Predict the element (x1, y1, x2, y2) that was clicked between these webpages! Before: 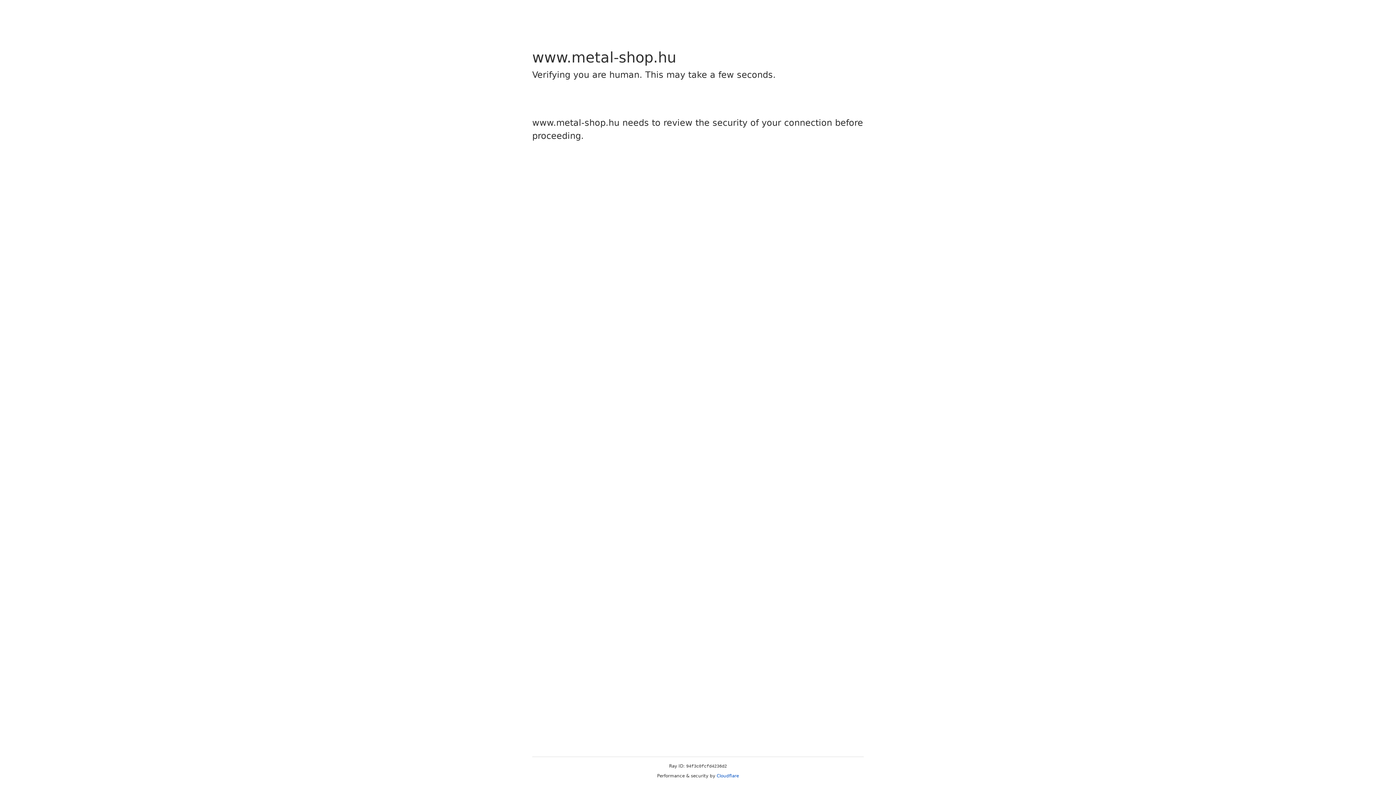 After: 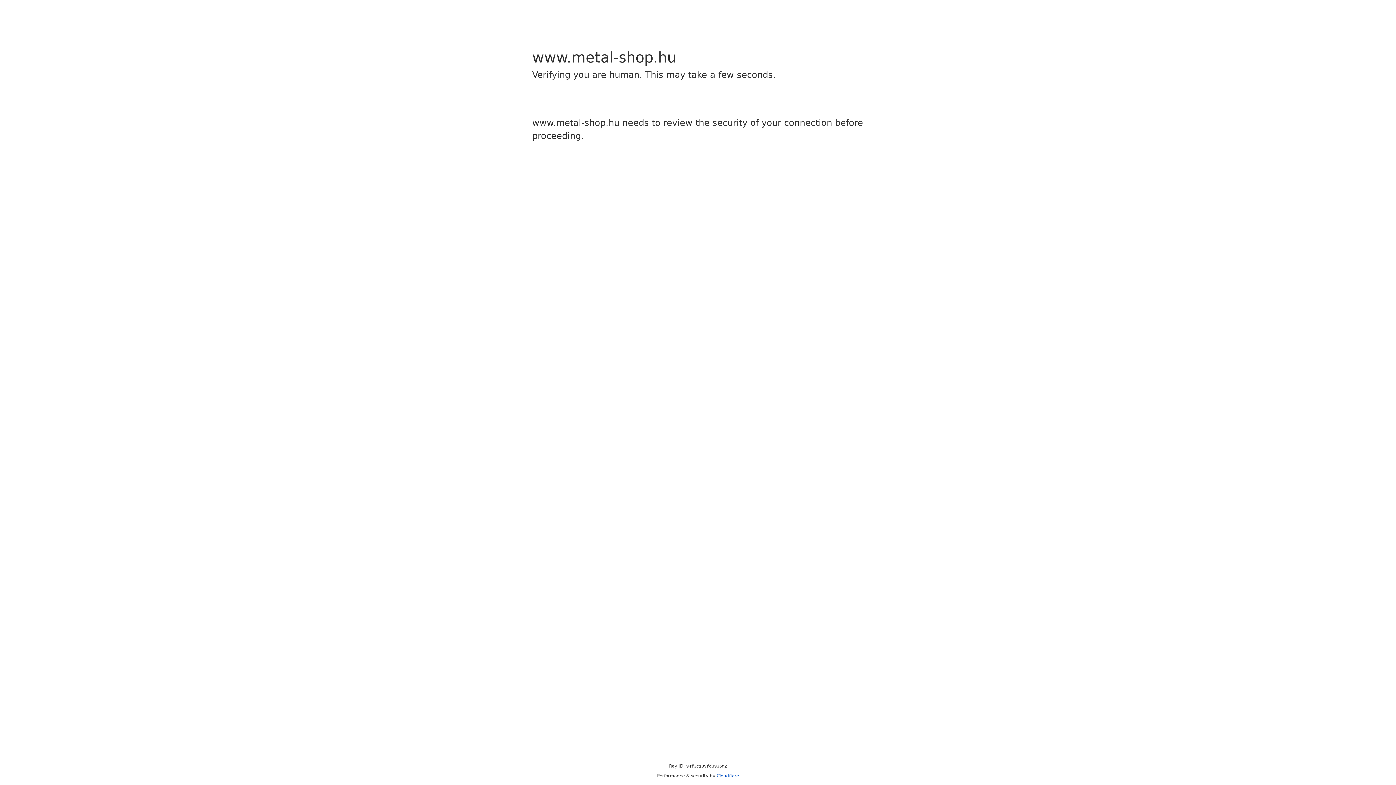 Action: label: Cloudflare bbox: (716, 773, 739, 778)